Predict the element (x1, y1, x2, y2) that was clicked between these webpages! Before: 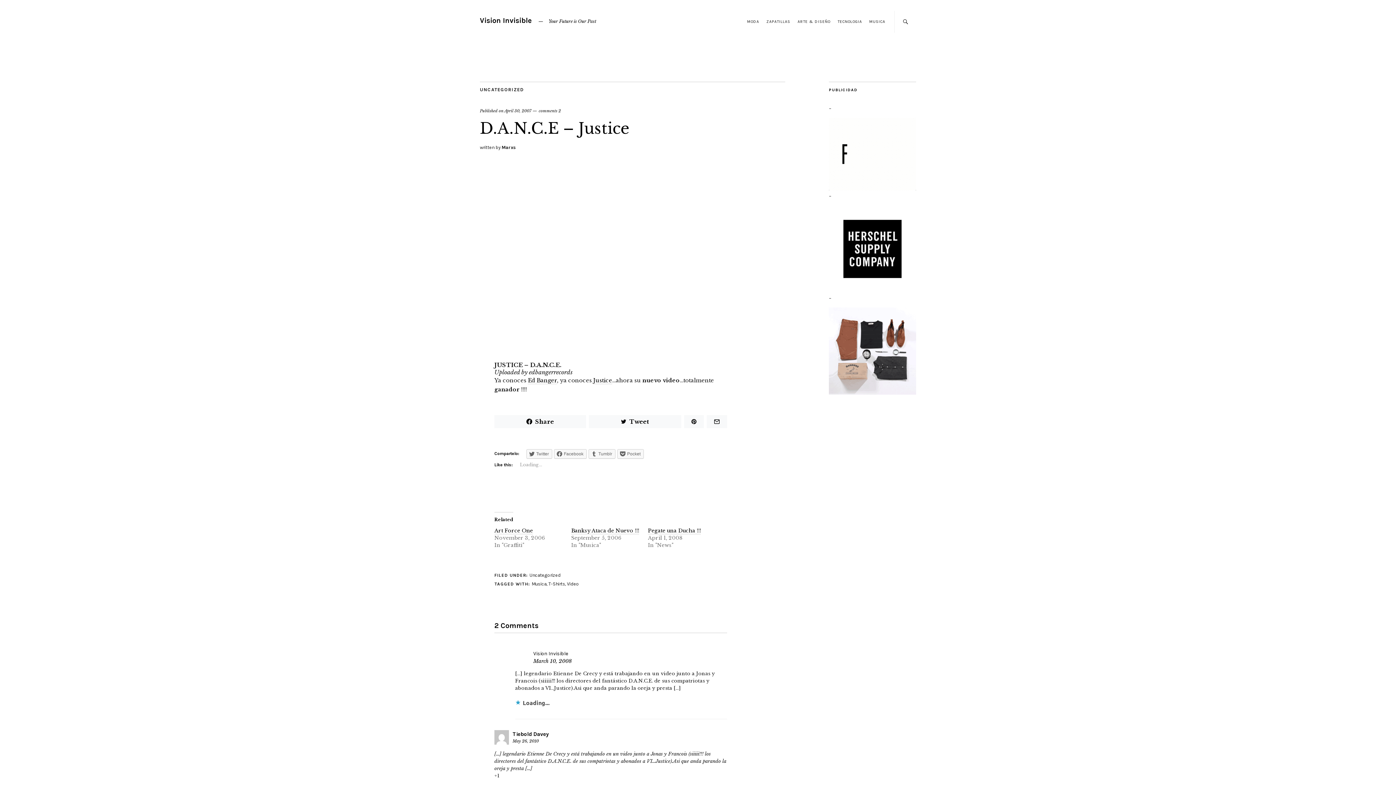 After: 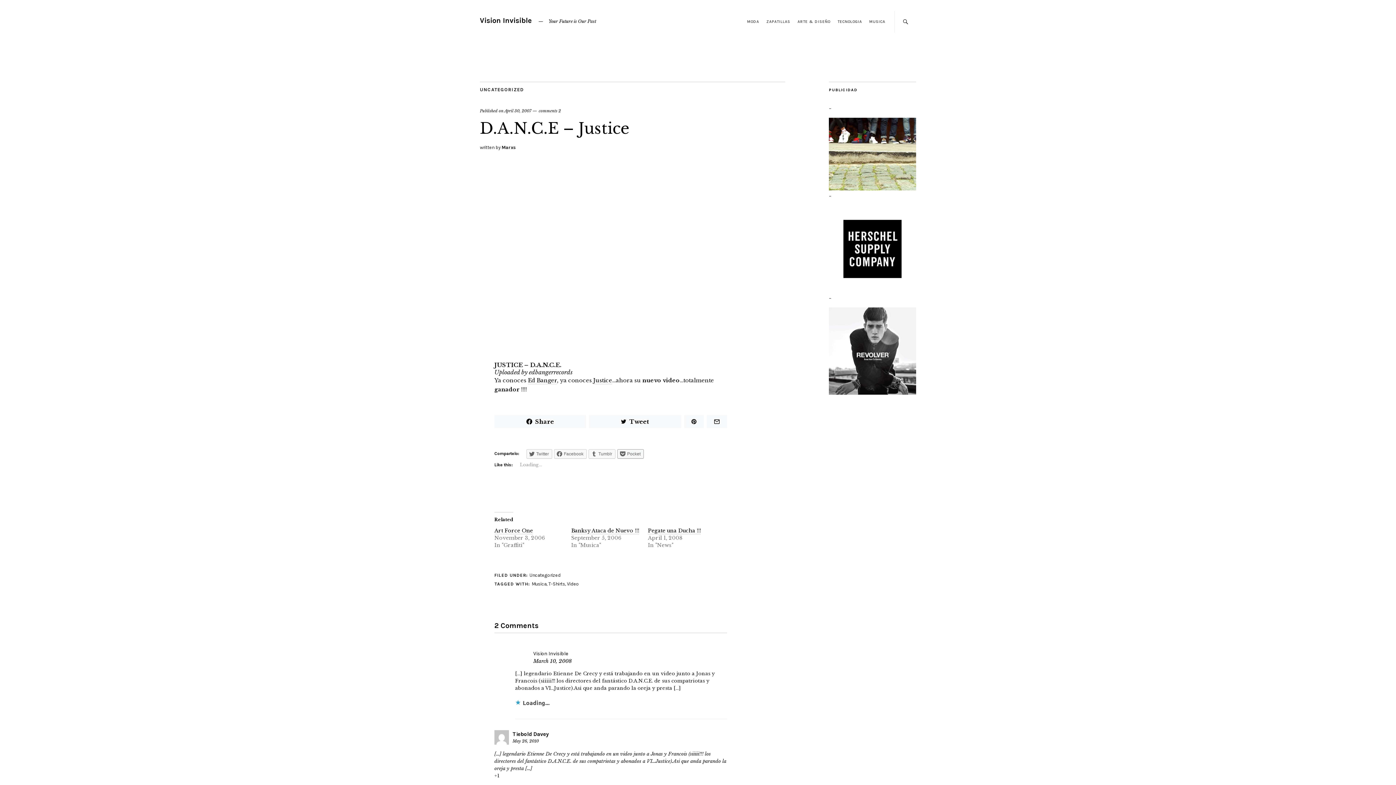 Action: bbox: (617, 449, 644, 458) label: Pocket